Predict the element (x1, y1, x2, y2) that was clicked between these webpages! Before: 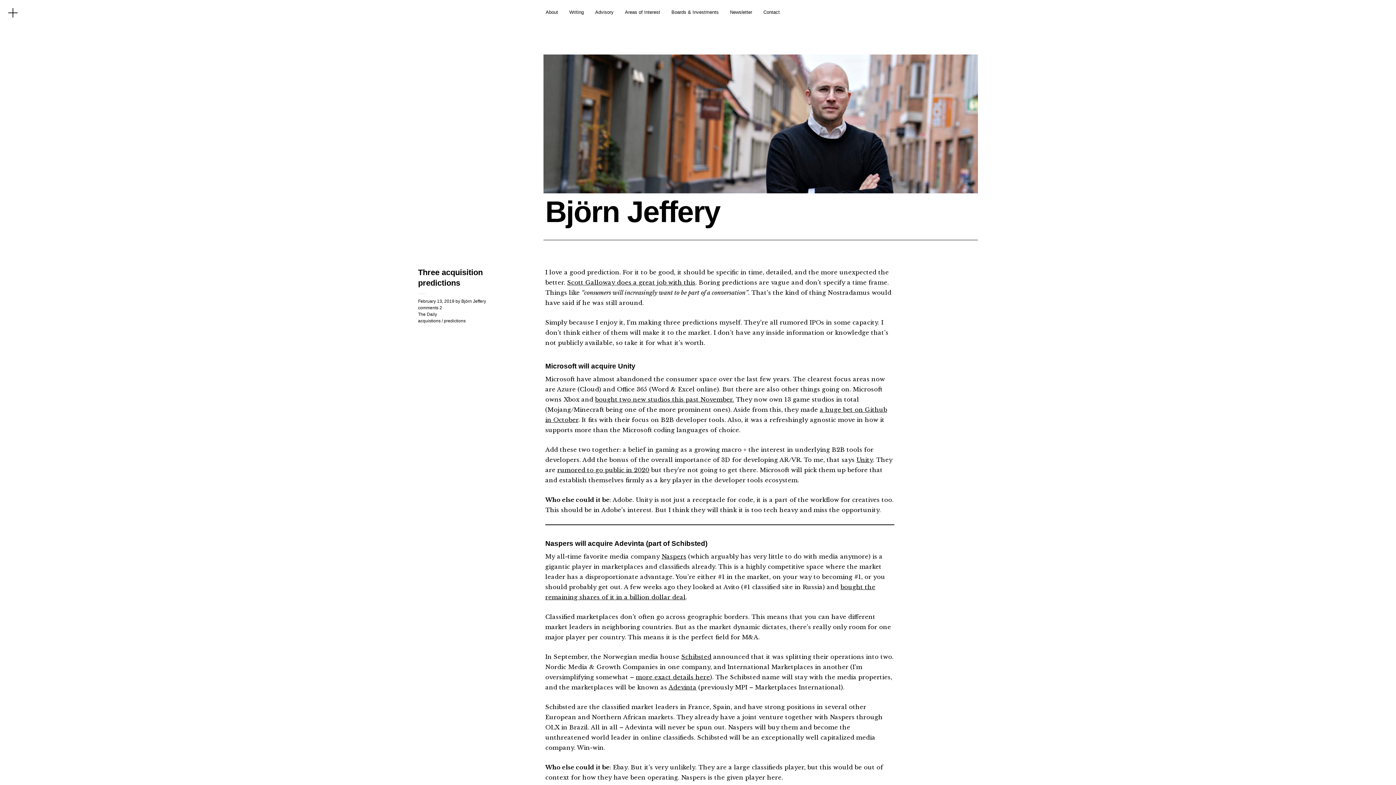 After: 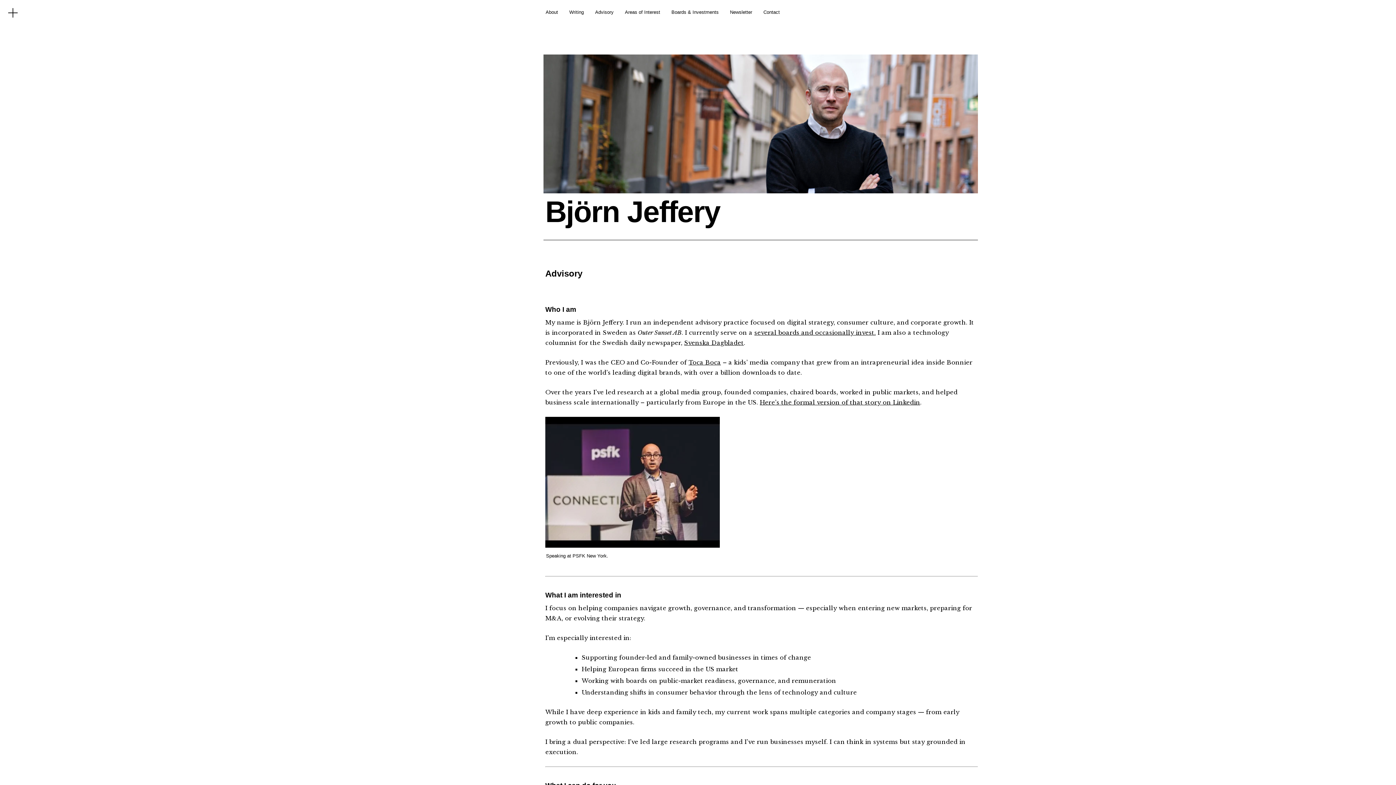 Action: label: Advisory bbox: (595, 8, 613, 16)